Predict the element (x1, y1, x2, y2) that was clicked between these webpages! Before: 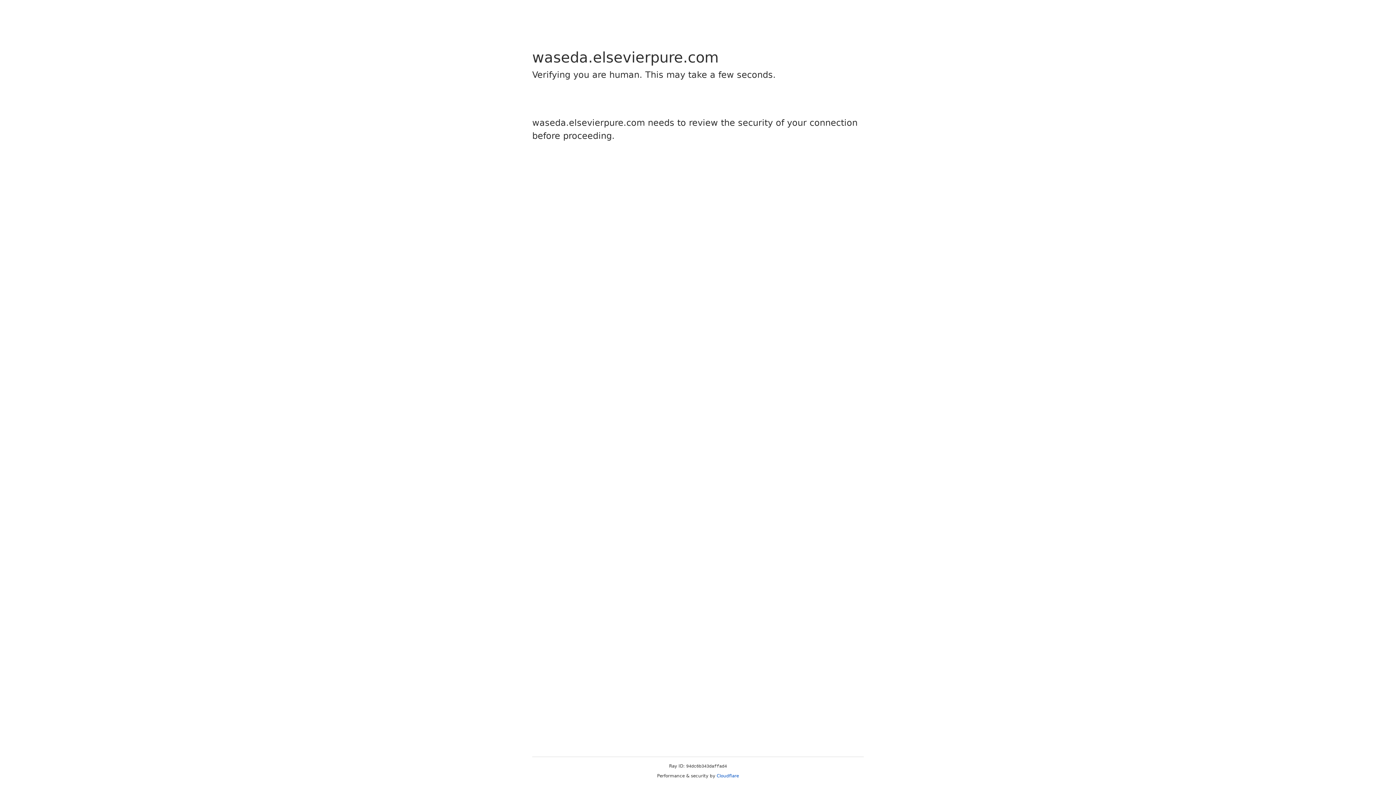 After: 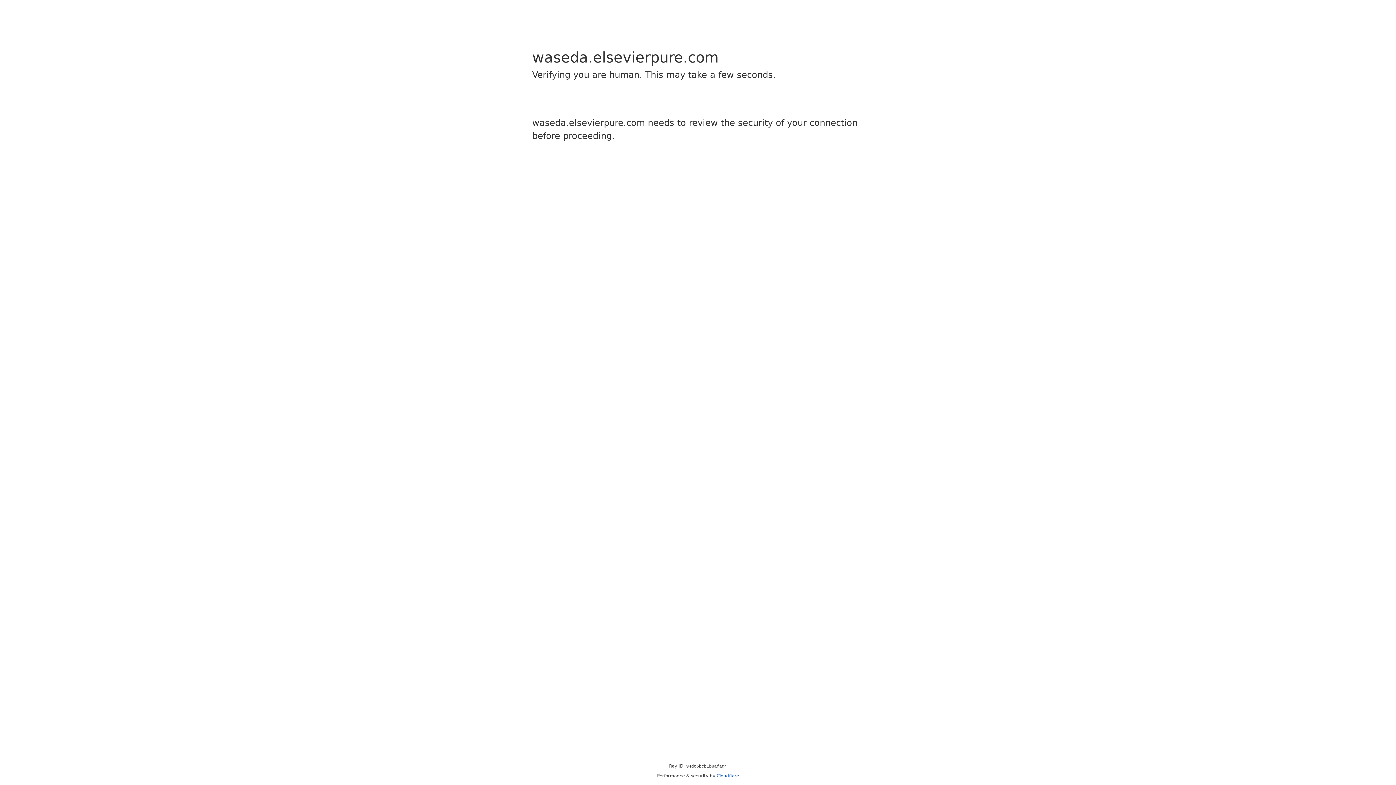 Action: label: Cloudflare bbox: (716, 773, 739, 778)